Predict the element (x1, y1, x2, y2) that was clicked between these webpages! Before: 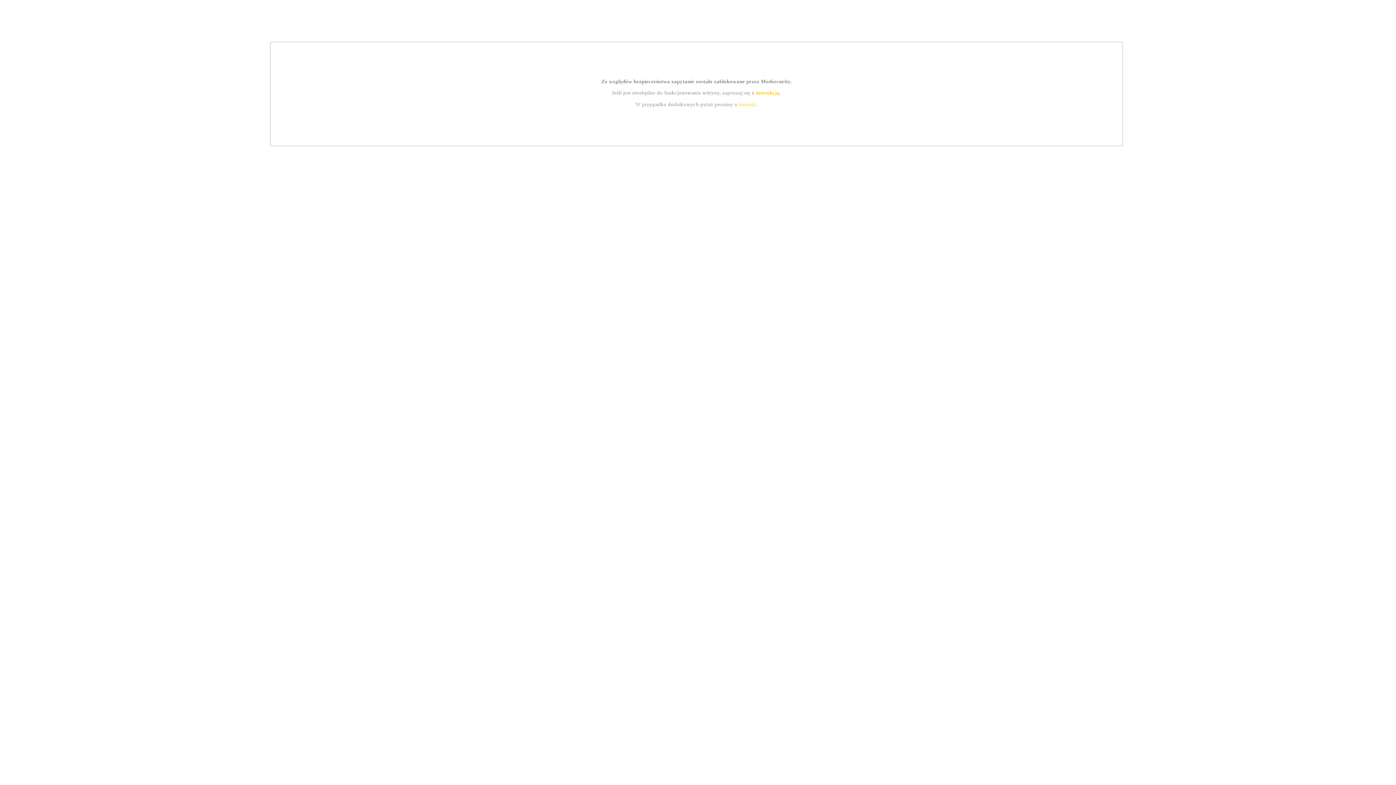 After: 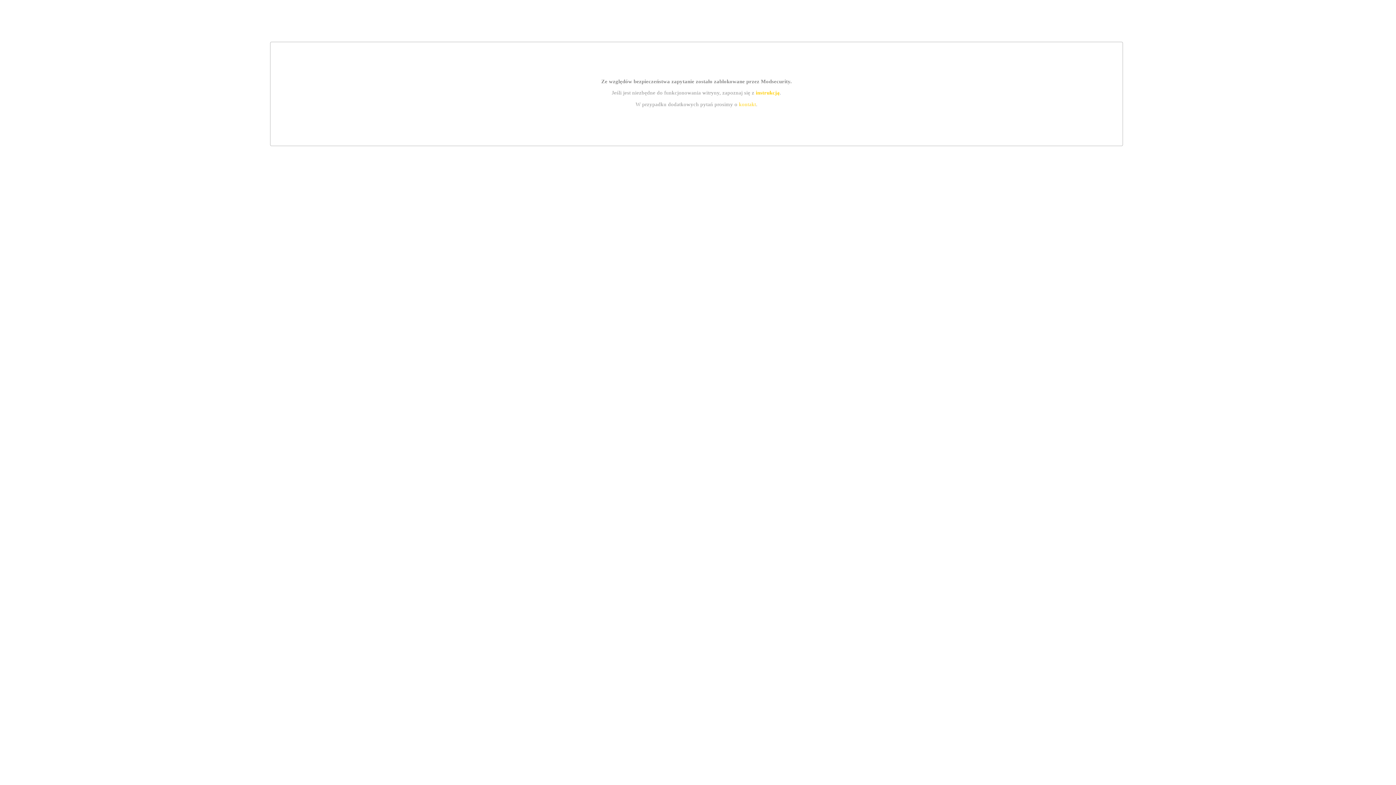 Action: bbox: (755, 89, 779, 95) label: instrukcją